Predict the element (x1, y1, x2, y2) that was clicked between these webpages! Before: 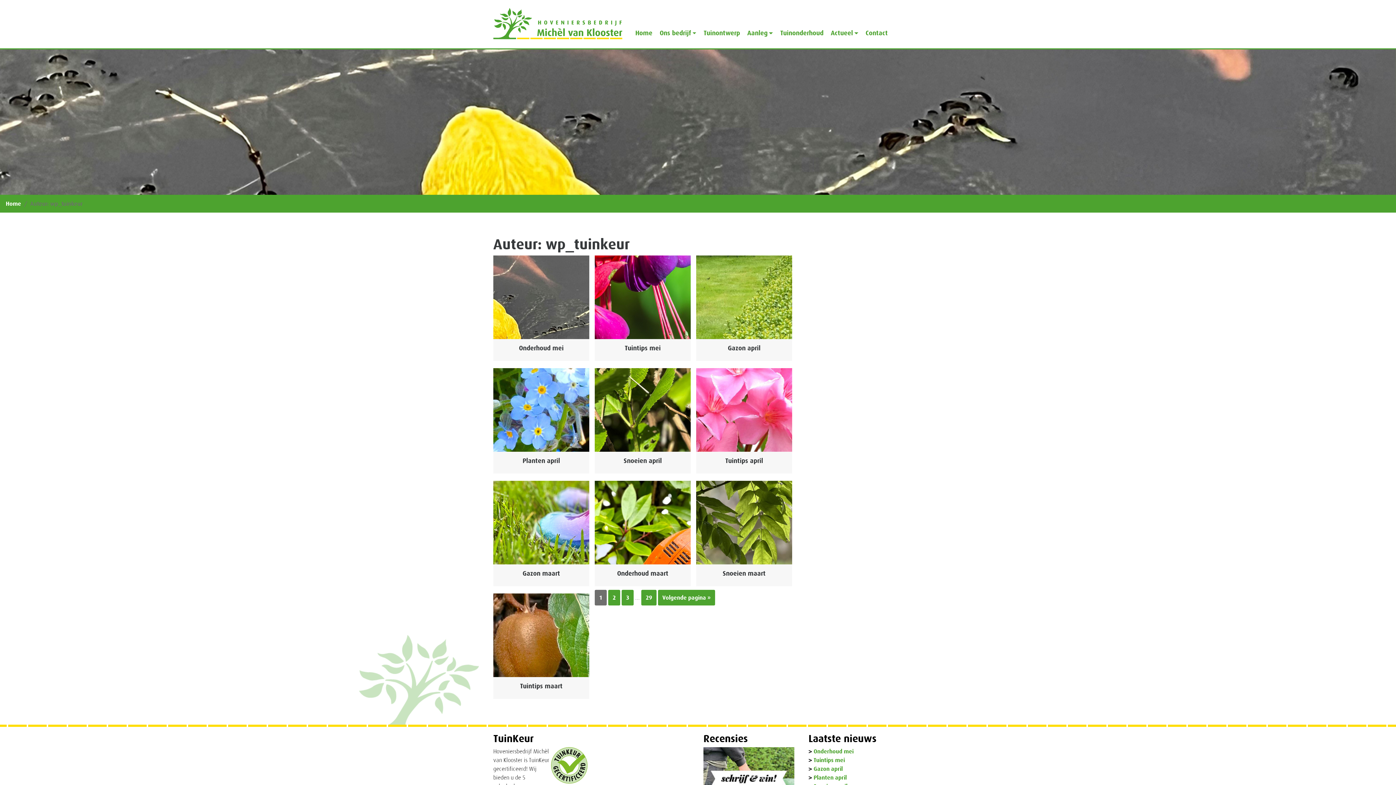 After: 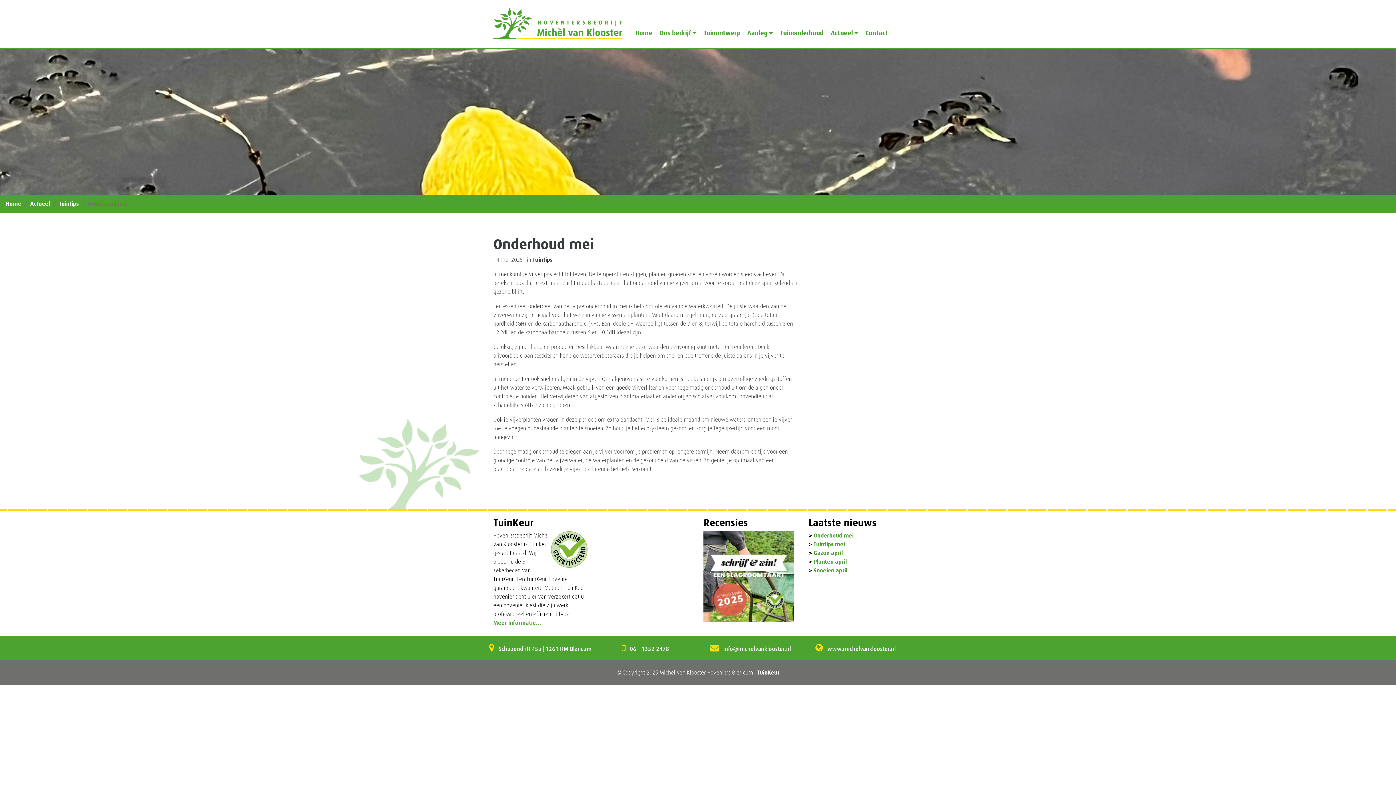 Action: bbox: (519, 344, 563, 352) label: Onderhoud mei